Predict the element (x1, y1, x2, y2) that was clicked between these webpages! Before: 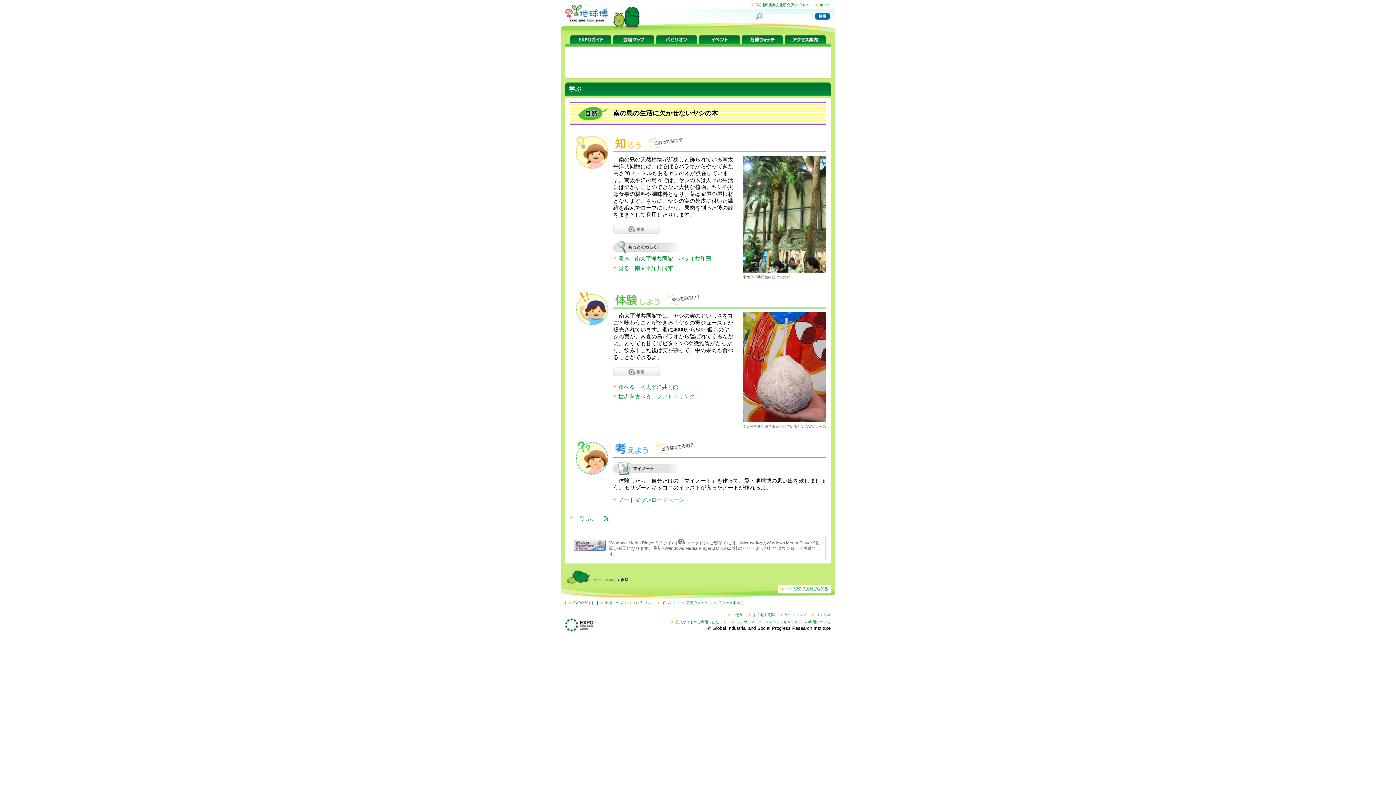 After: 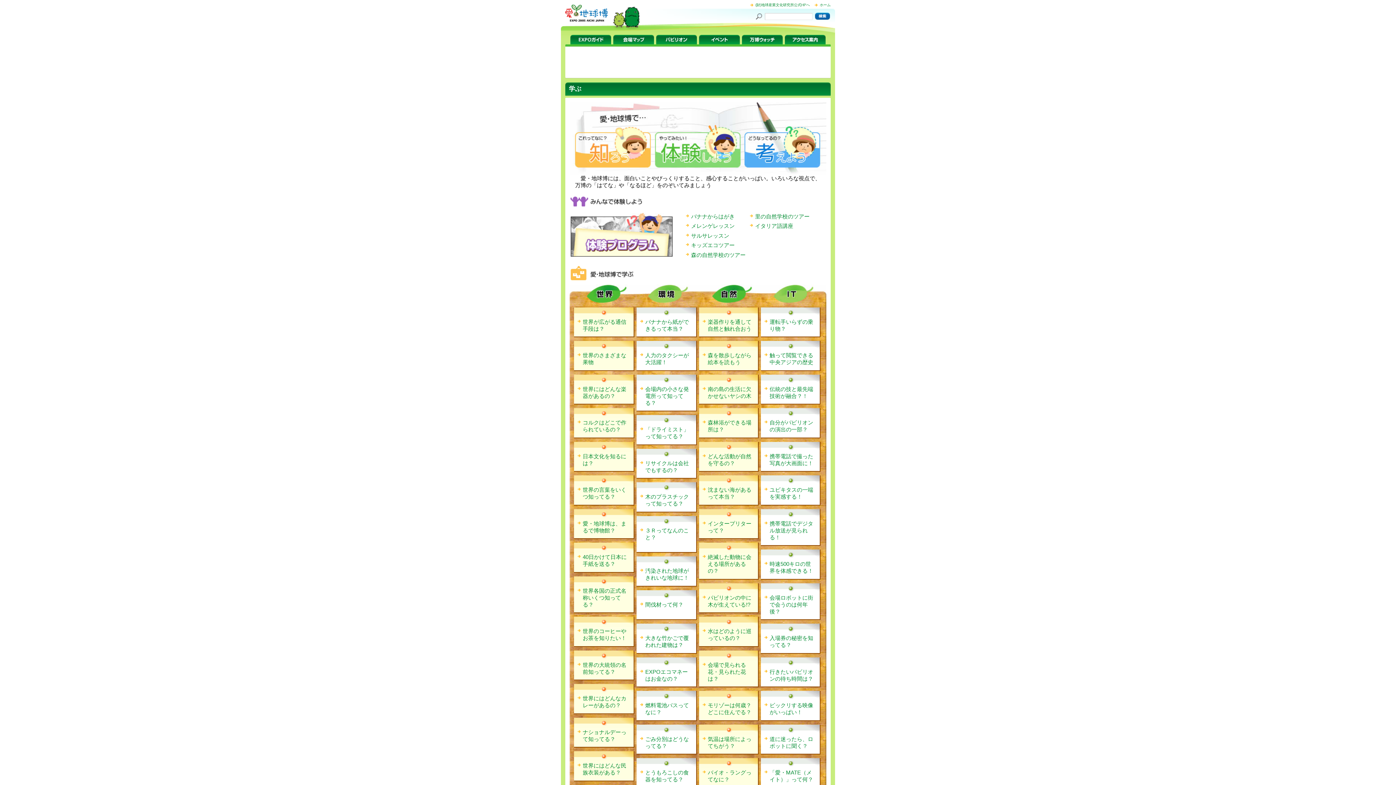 Action: label: 「学ぶ」 一覧 bbox: (569, 515, 609, 521)